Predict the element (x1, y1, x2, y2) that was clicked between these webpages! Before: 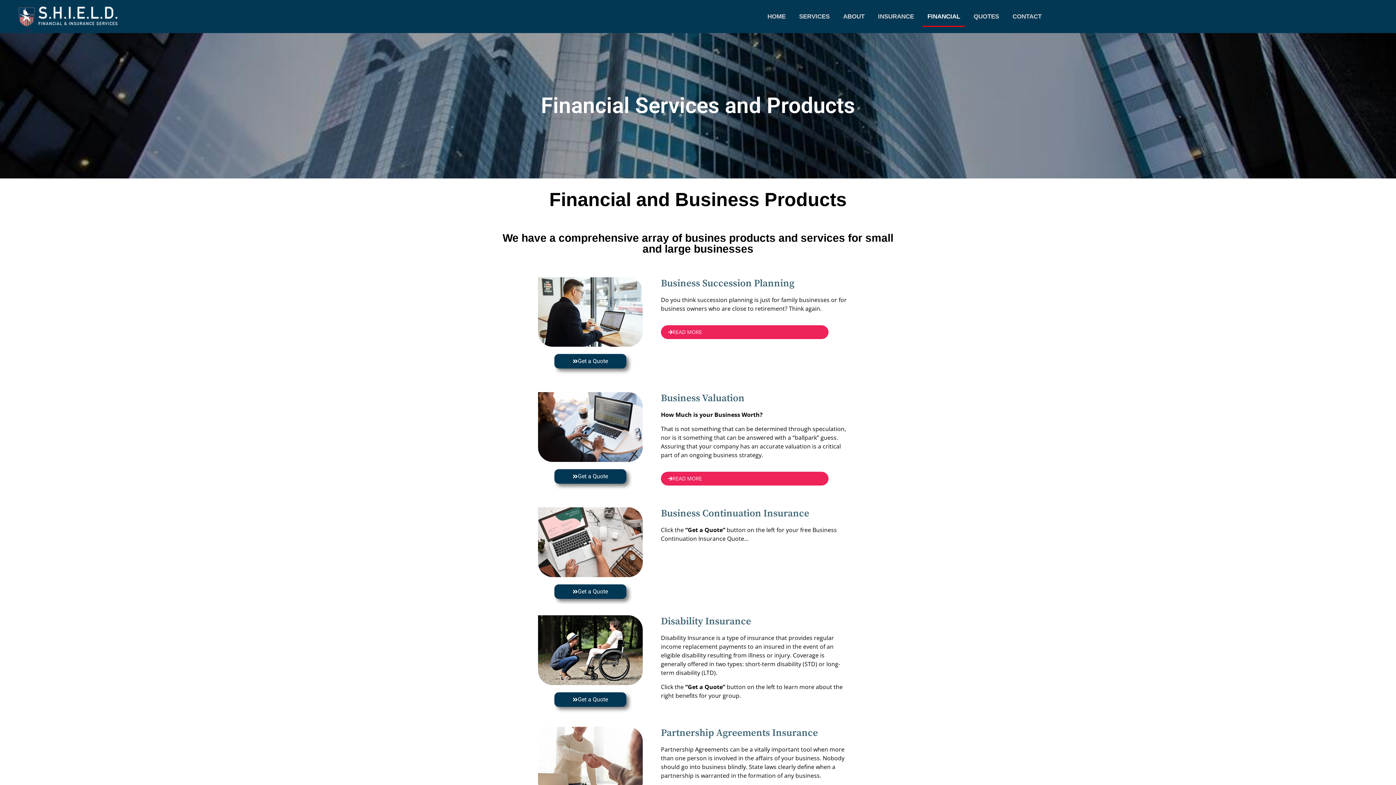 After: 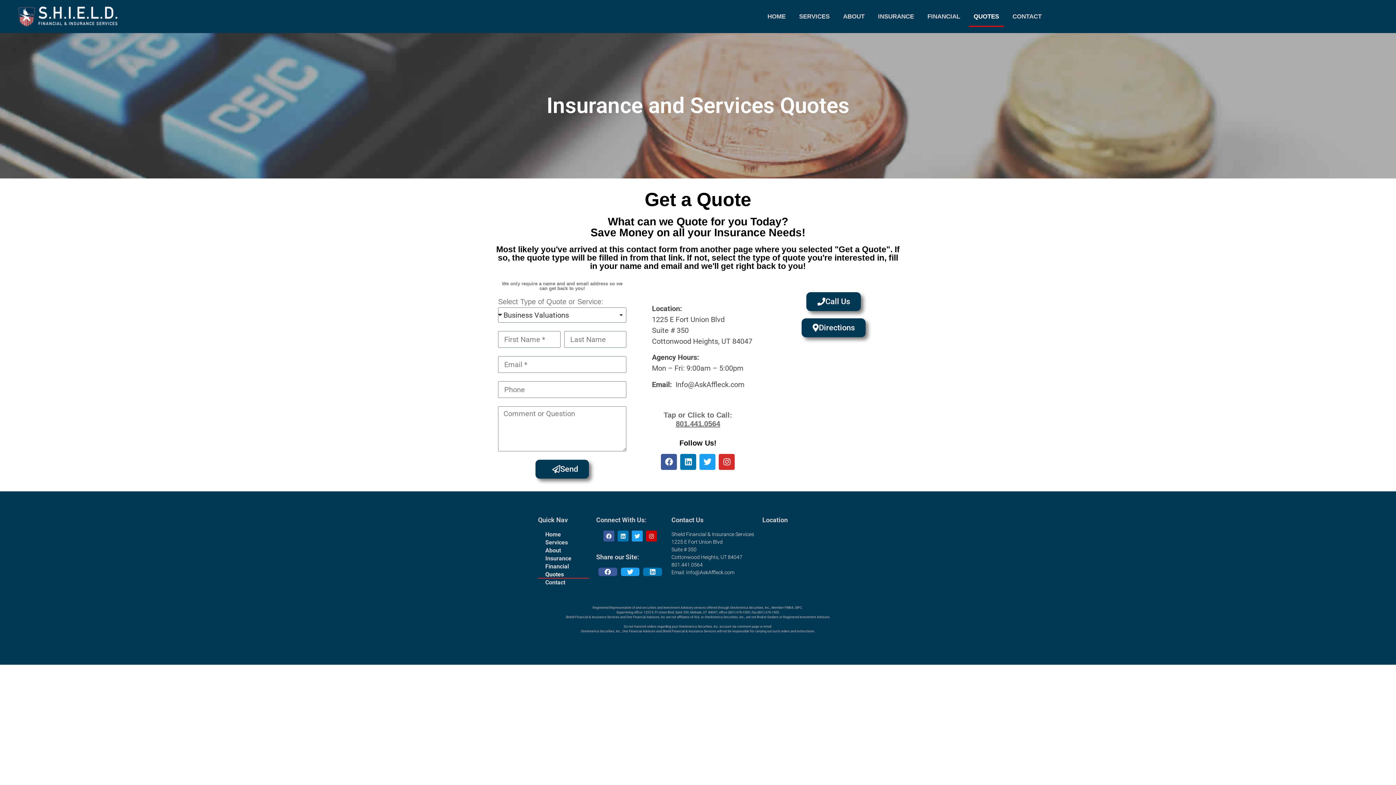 Action: label: Get a Quote bbox: (554, 469, 626, 484)